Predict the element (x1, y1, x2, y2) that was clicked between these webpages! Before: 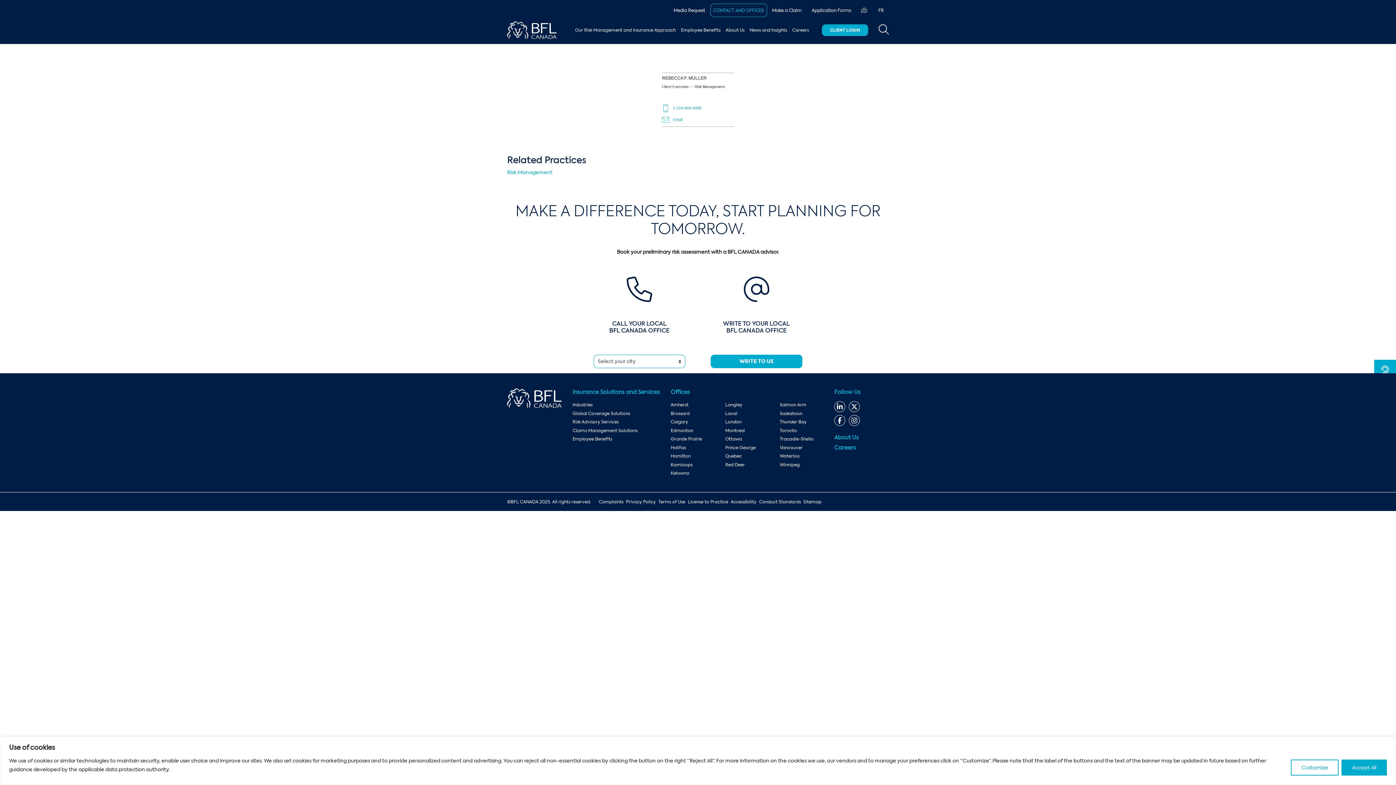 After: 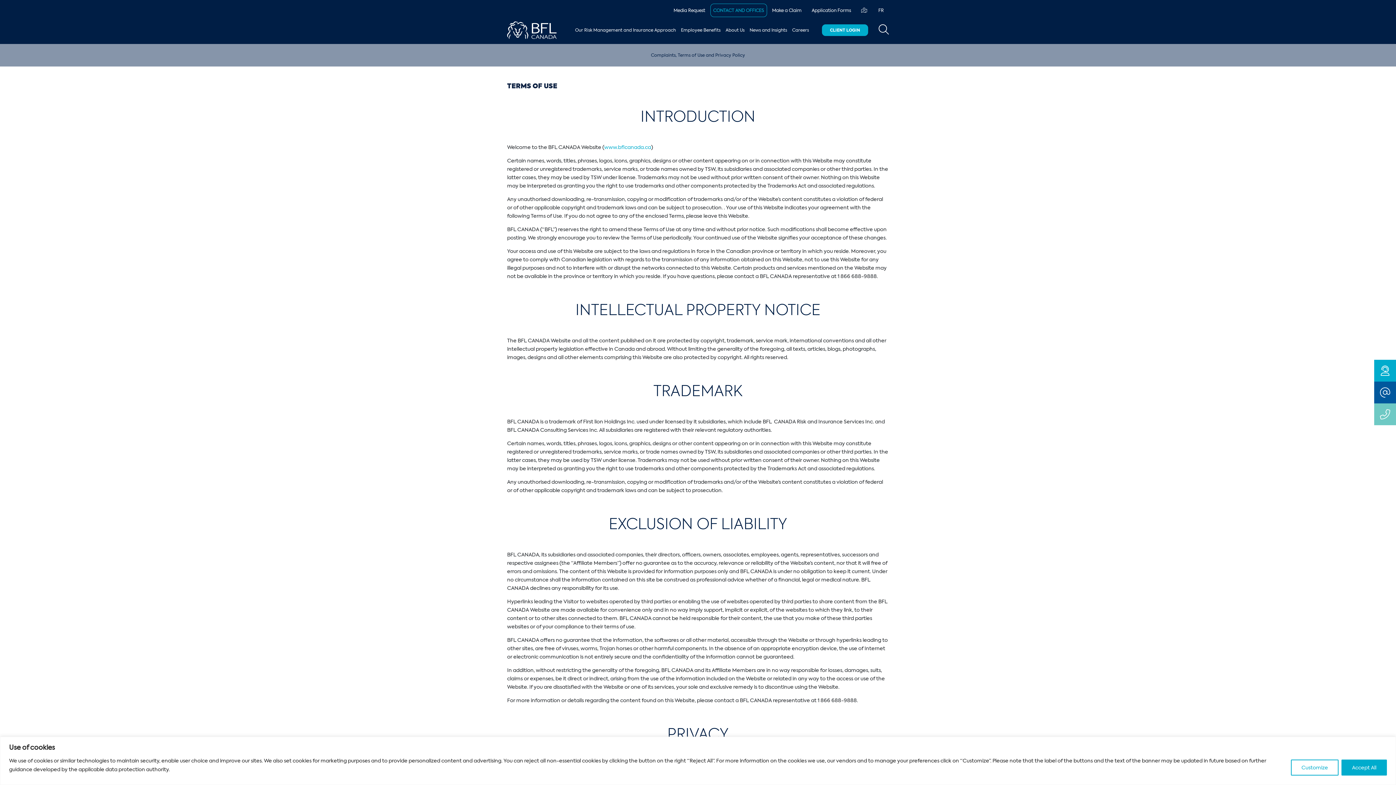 Action: label: Terms of Use bbox: (658, 499, 685, 505)